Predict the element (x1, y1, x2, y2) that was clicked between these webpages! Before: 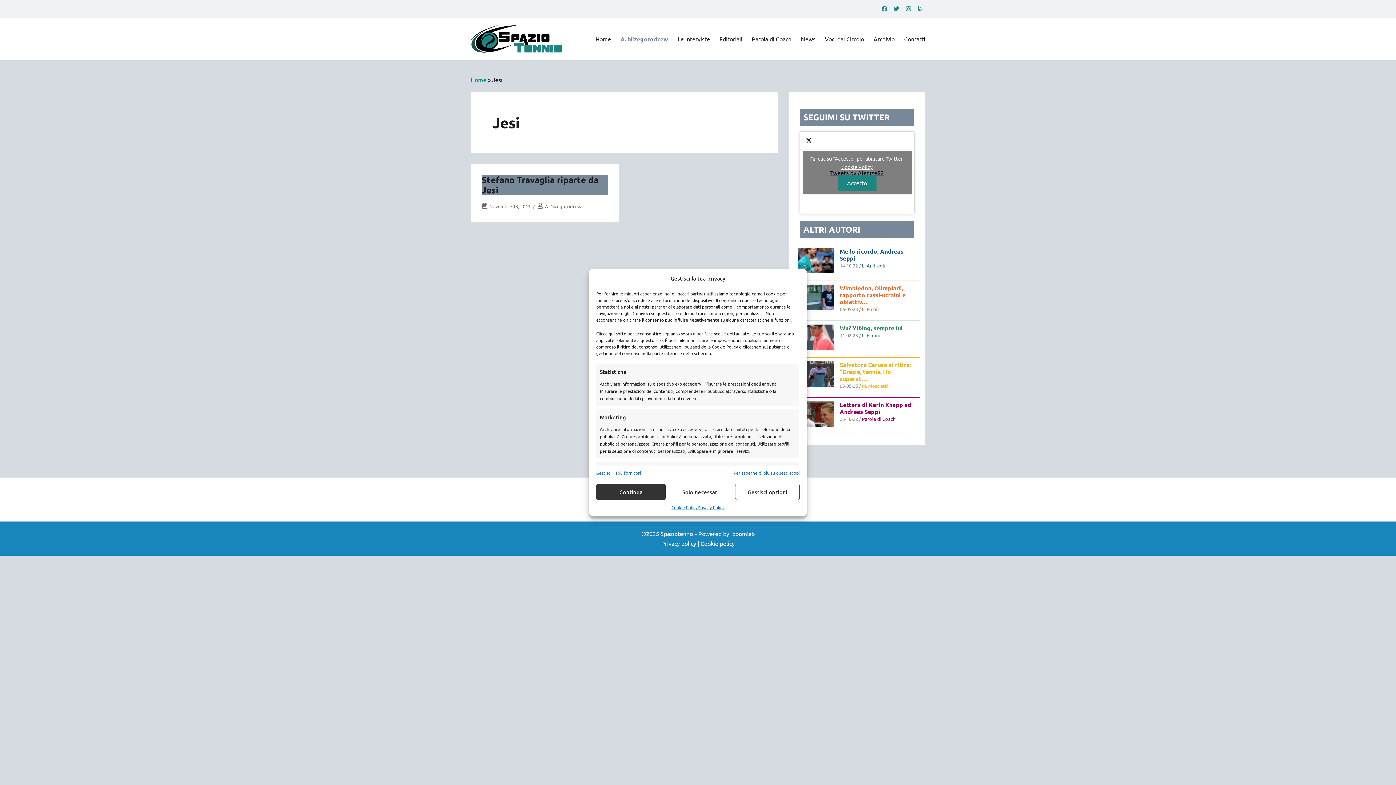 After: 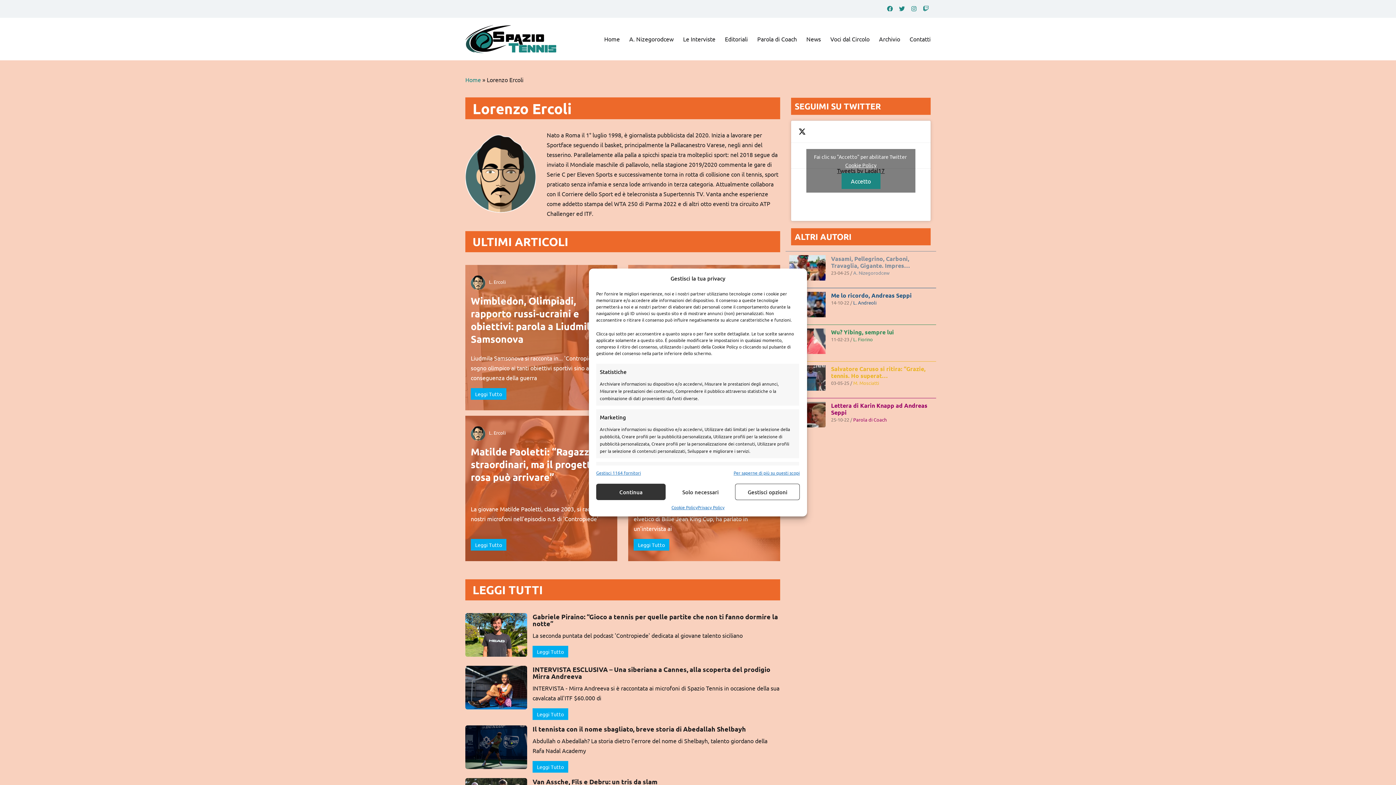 Action: bbox: (862, 233, 878, 239) label: L. Ercoli